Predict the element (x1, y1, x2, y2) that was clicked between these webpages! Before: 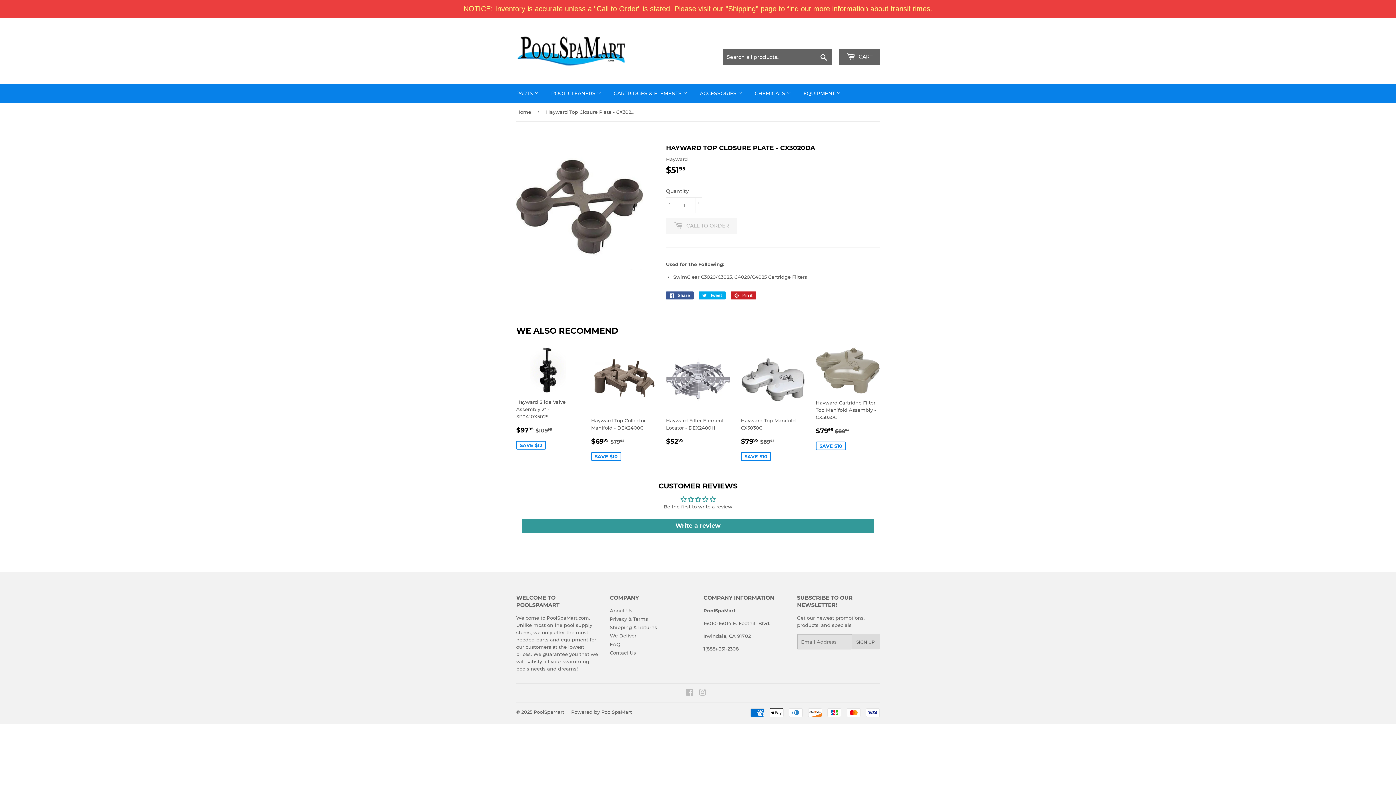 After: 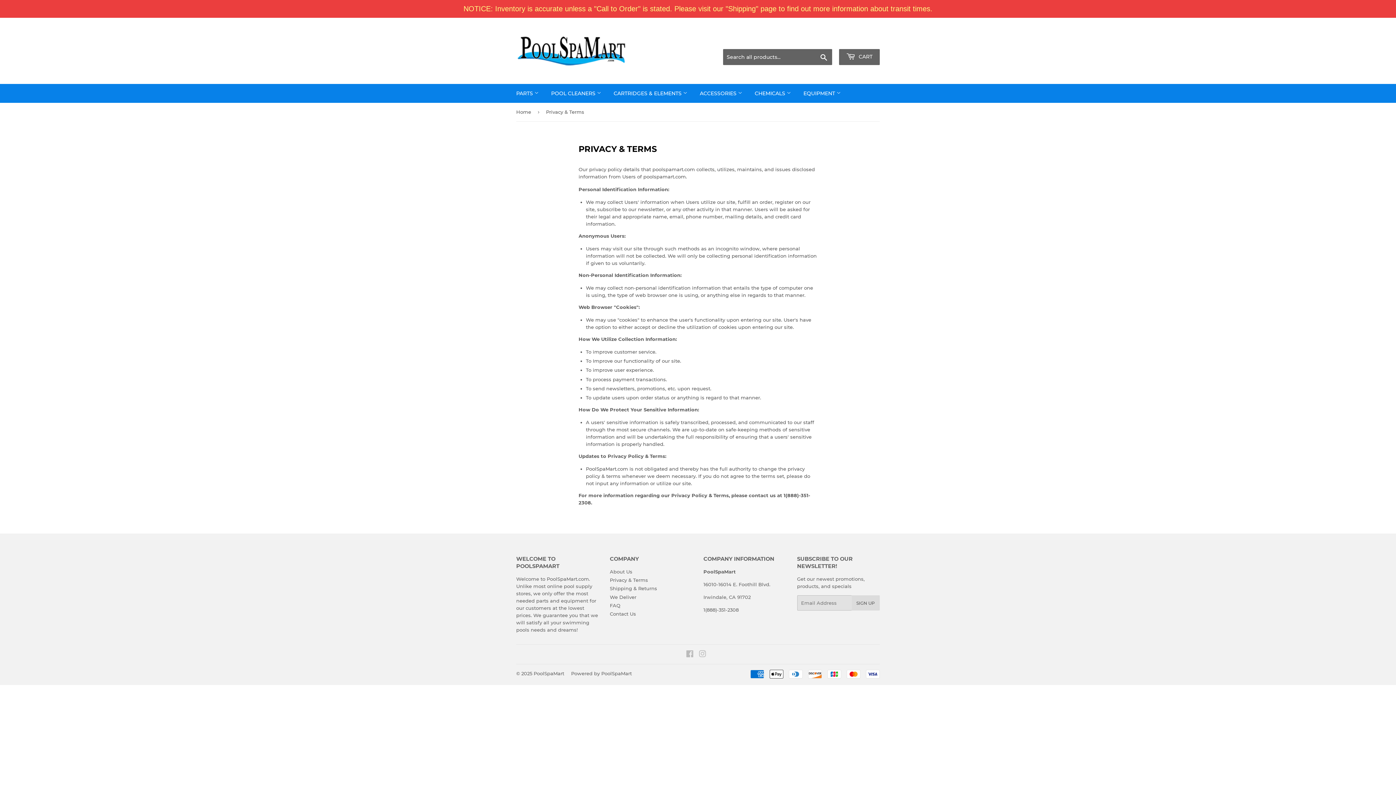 Action: label: Privacy & Terms bbox: (610, 616, 648, 622)